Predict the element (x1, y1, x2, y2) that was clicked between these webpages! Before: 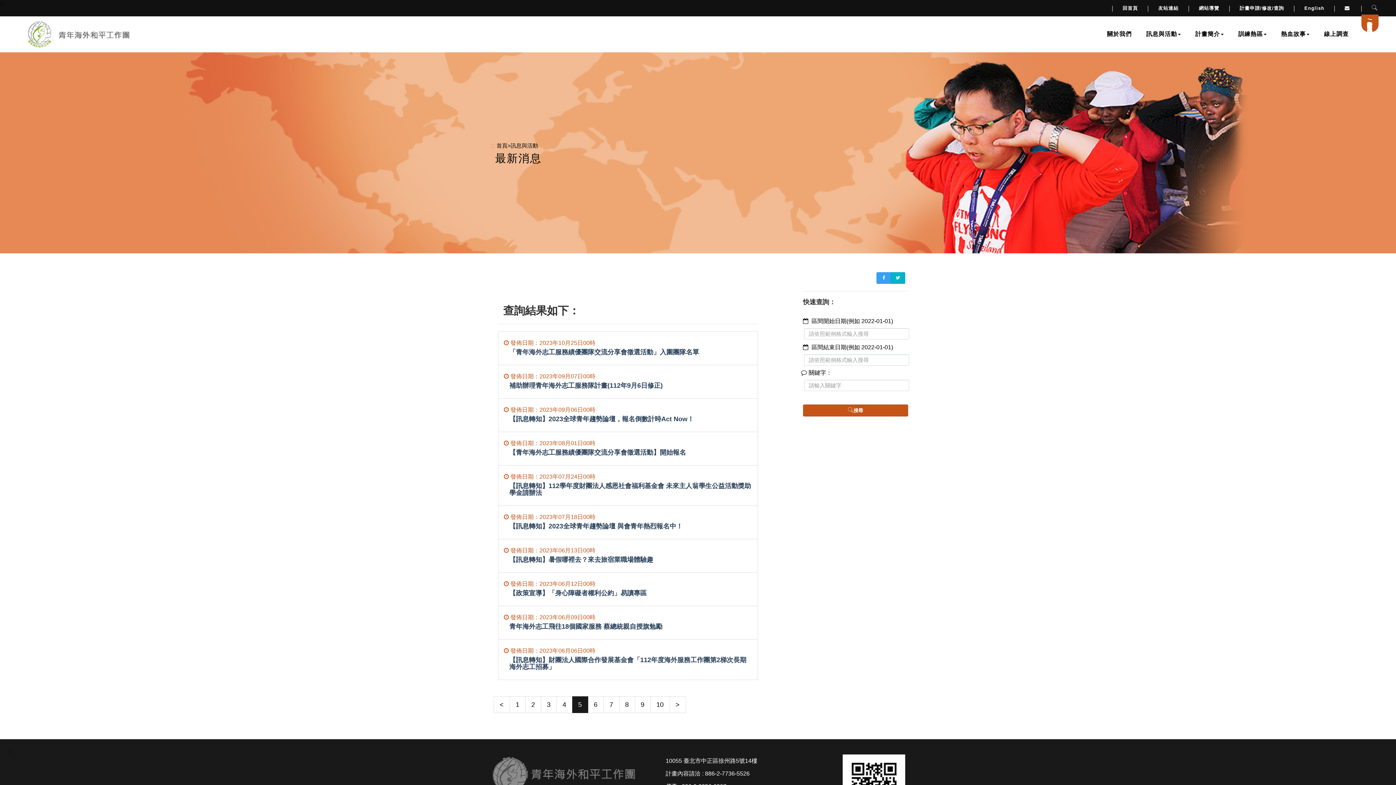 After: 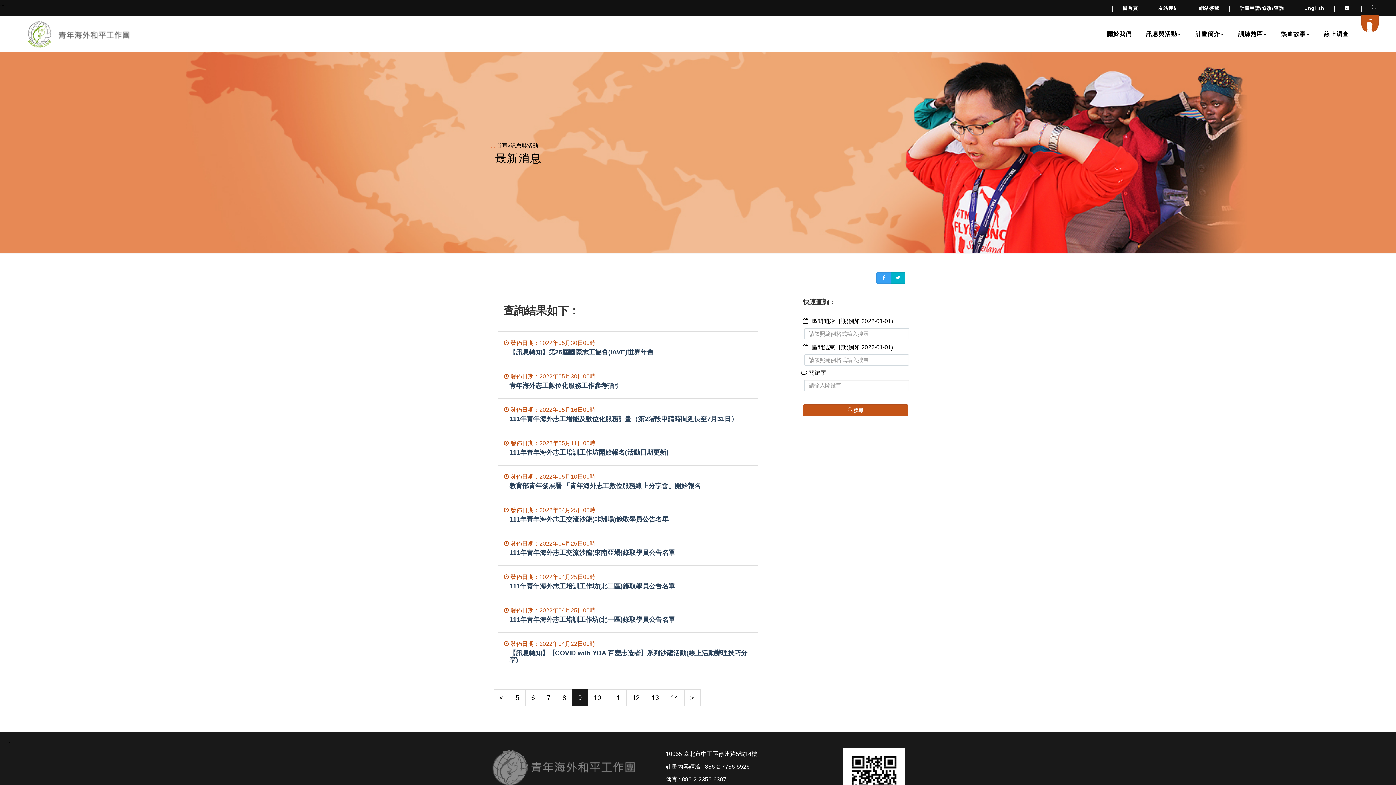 Action: label: 9 bbox: (634, 696, 650, 713)